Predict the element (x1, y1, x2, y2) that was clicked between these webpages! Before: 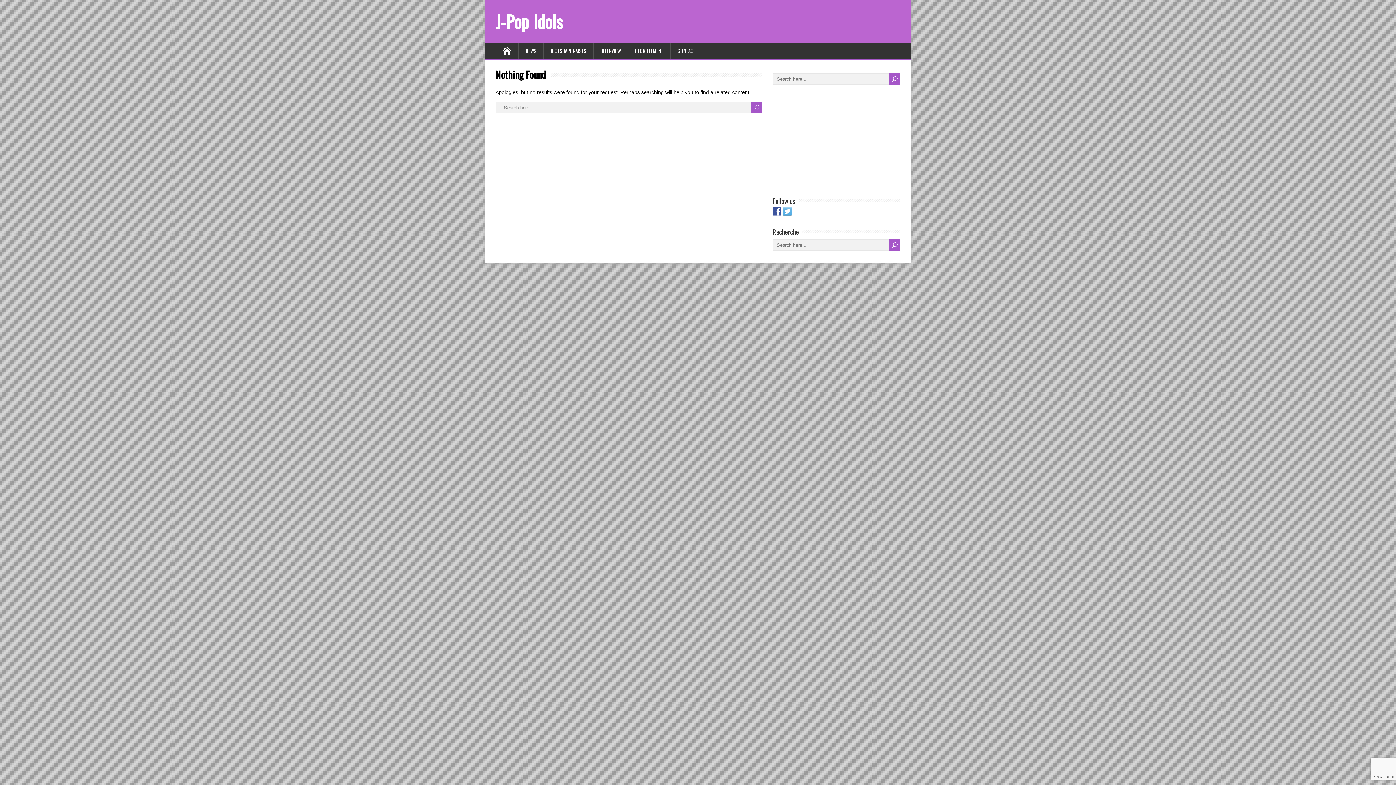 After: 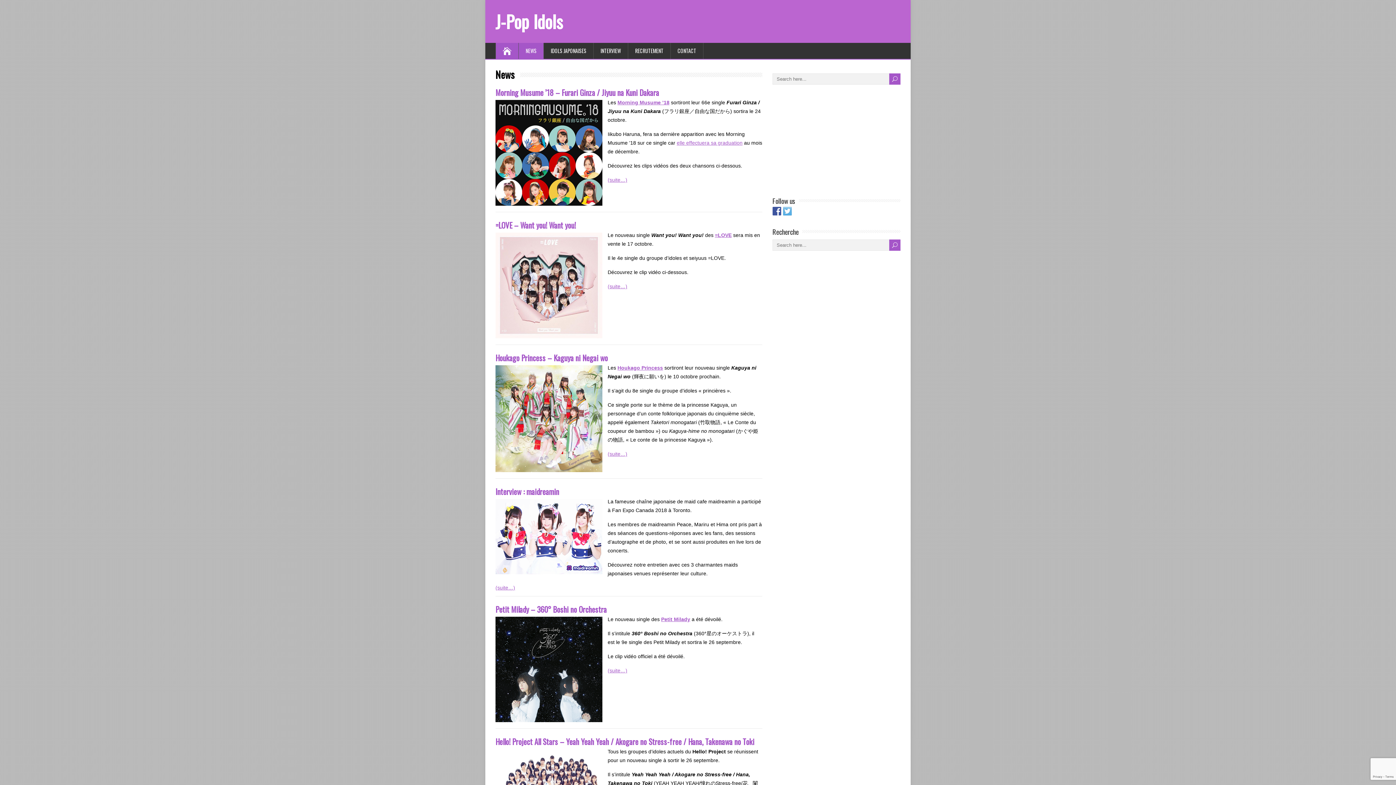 Action: bbox: (495, 42, 518, 58)